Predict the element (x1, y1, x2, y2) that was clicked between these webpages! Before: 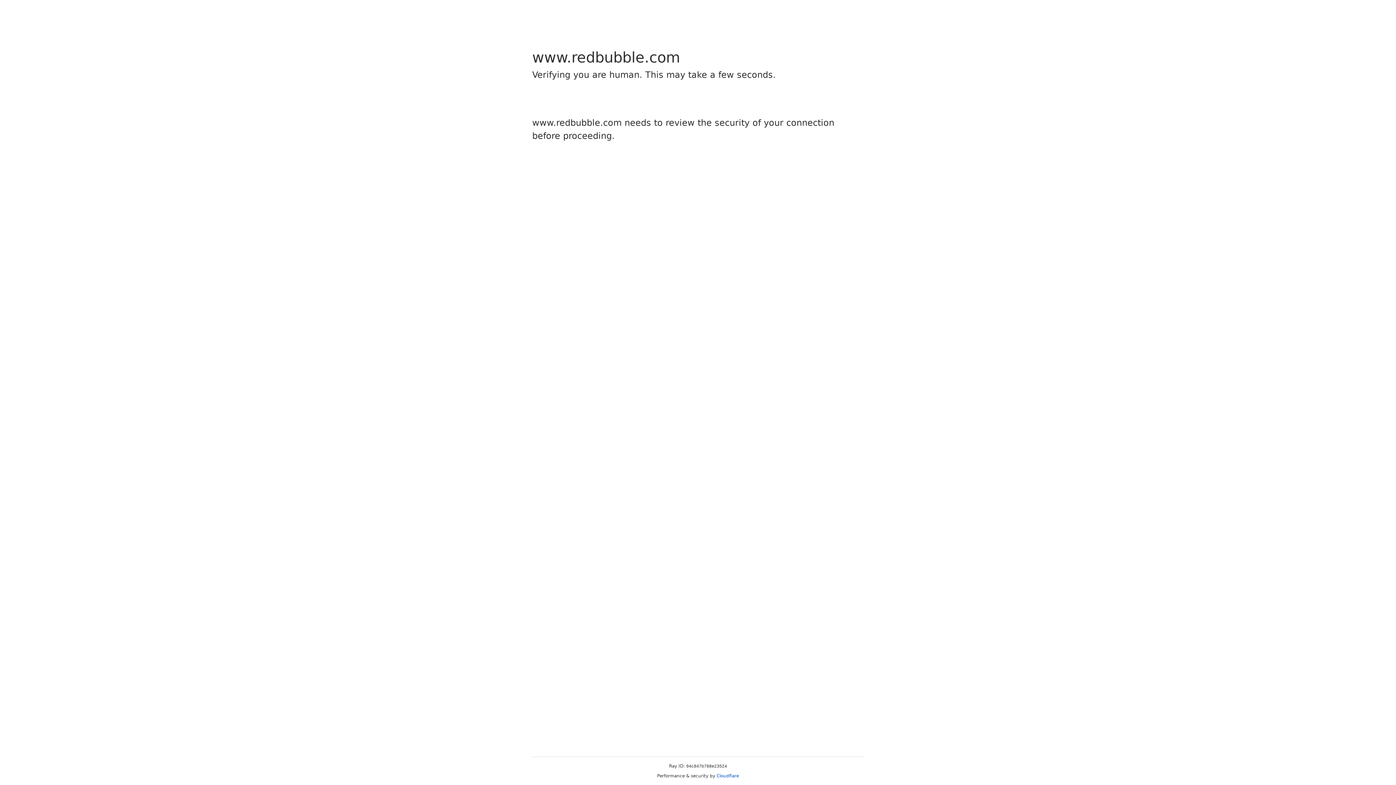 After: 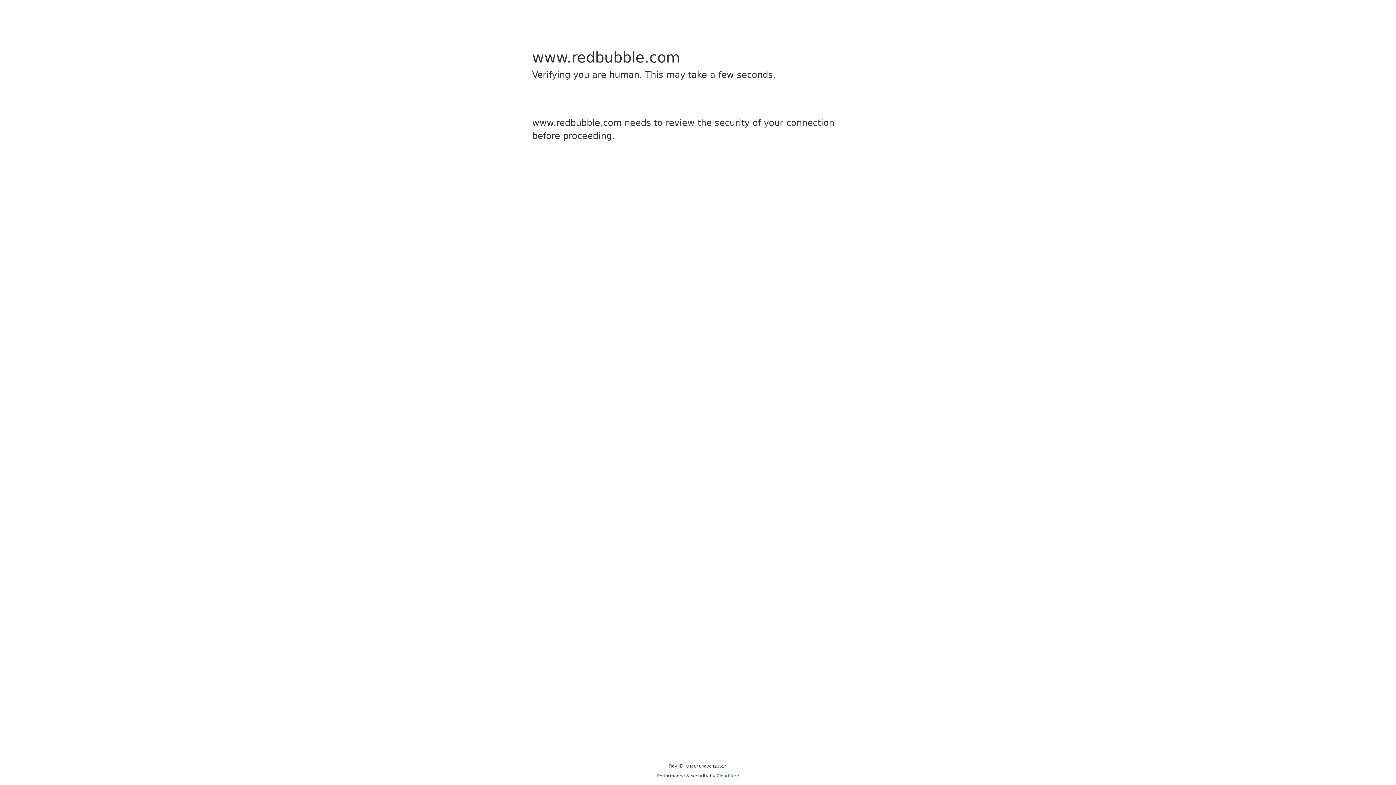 Action: bbox: (716, 773, 739, 778) label: Cloudflare